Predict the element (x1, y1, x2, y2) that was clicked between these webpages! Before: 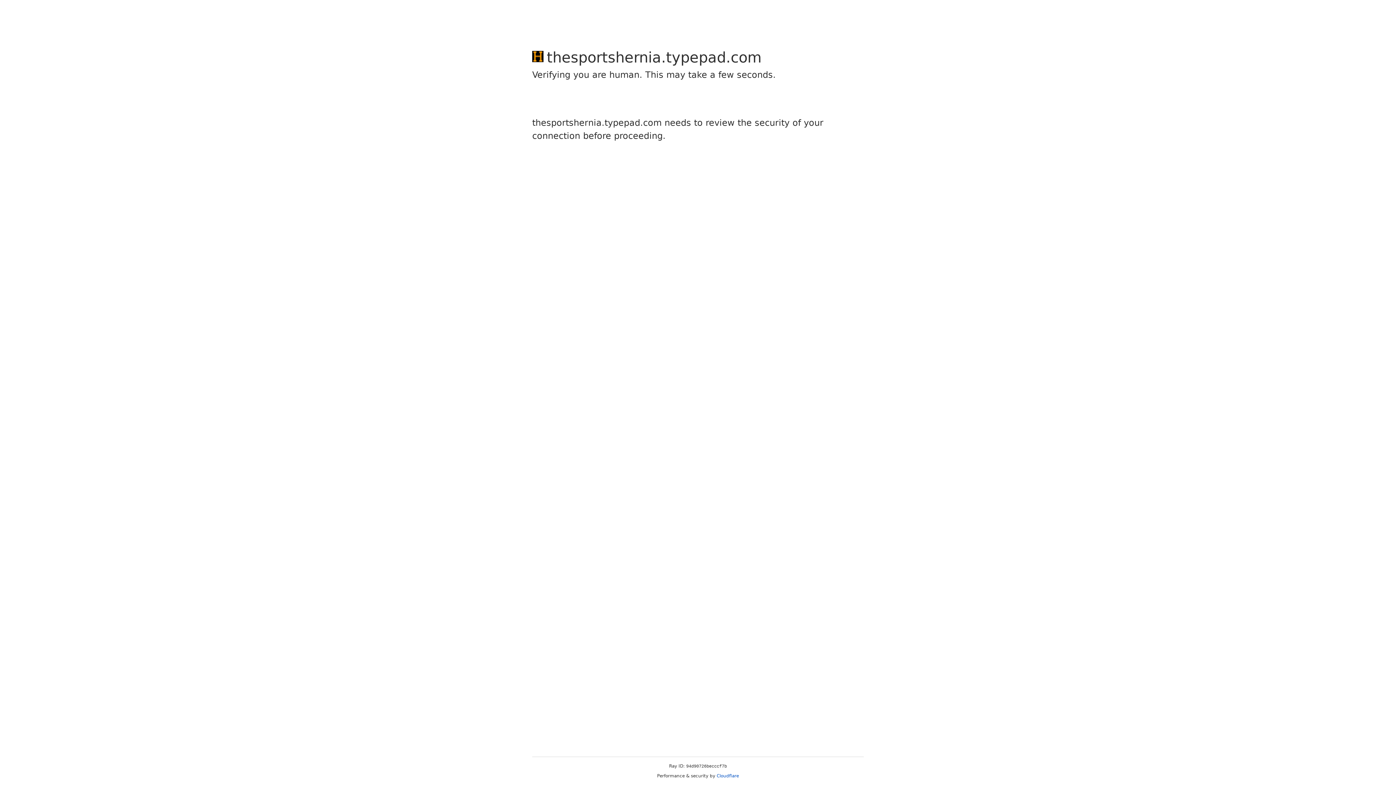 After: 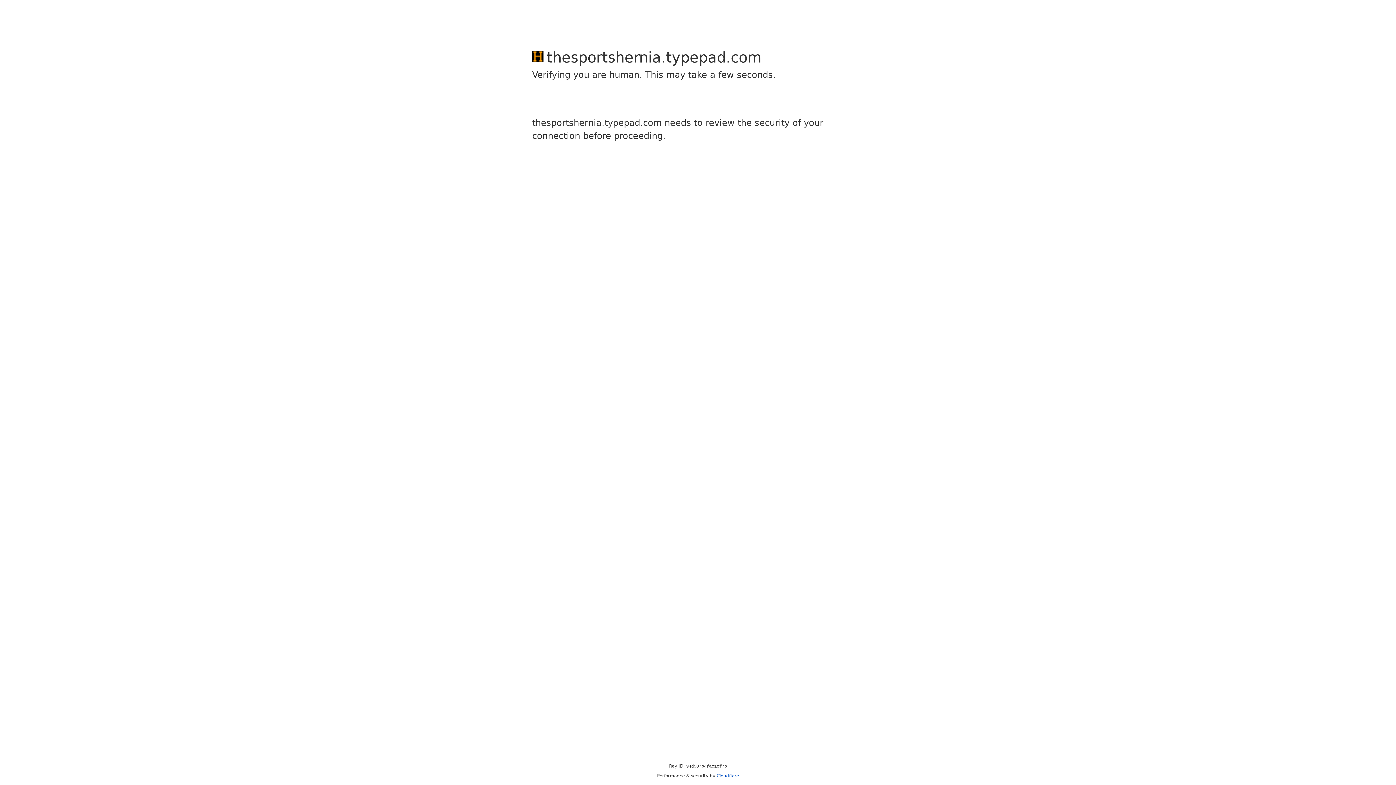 Action: label: Cloudflare bbox: (716, 773, 739, 778)